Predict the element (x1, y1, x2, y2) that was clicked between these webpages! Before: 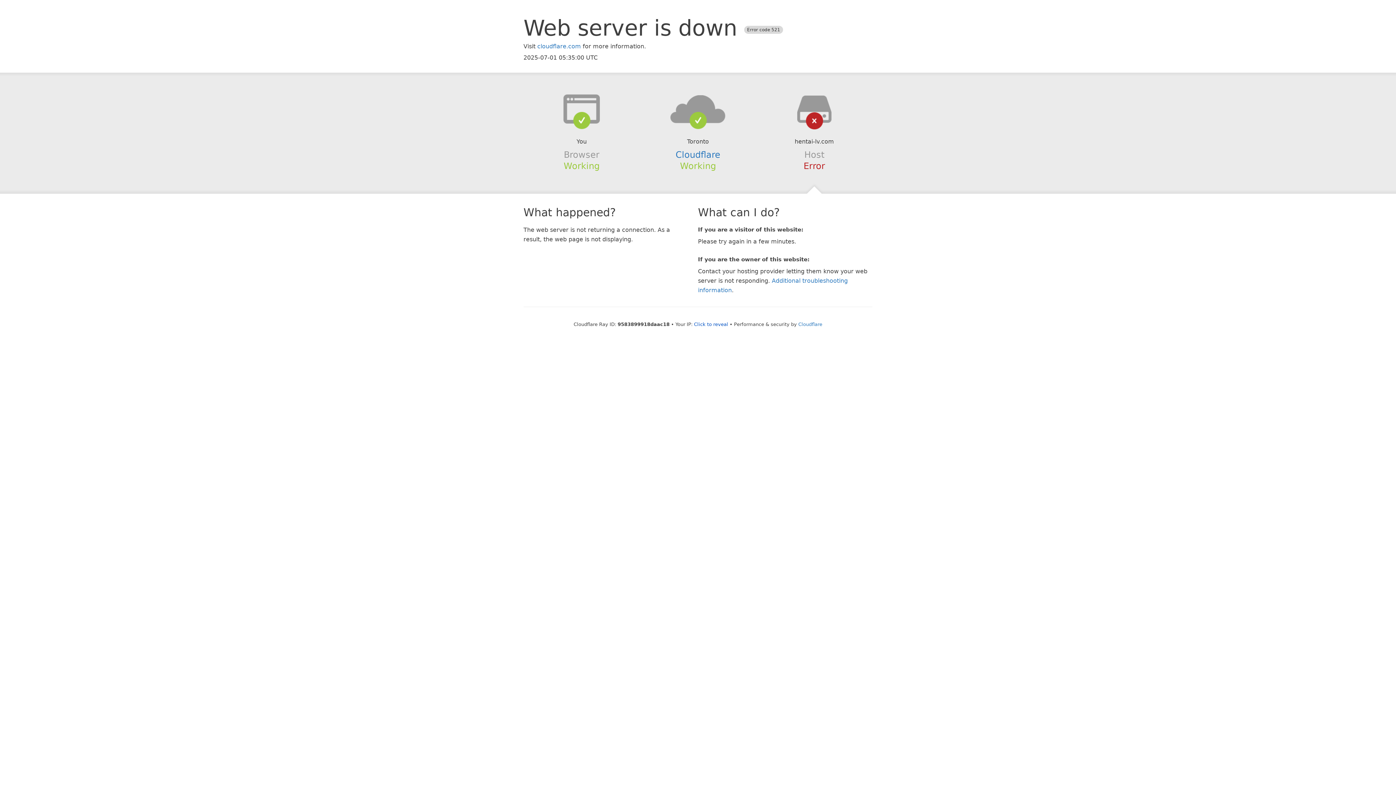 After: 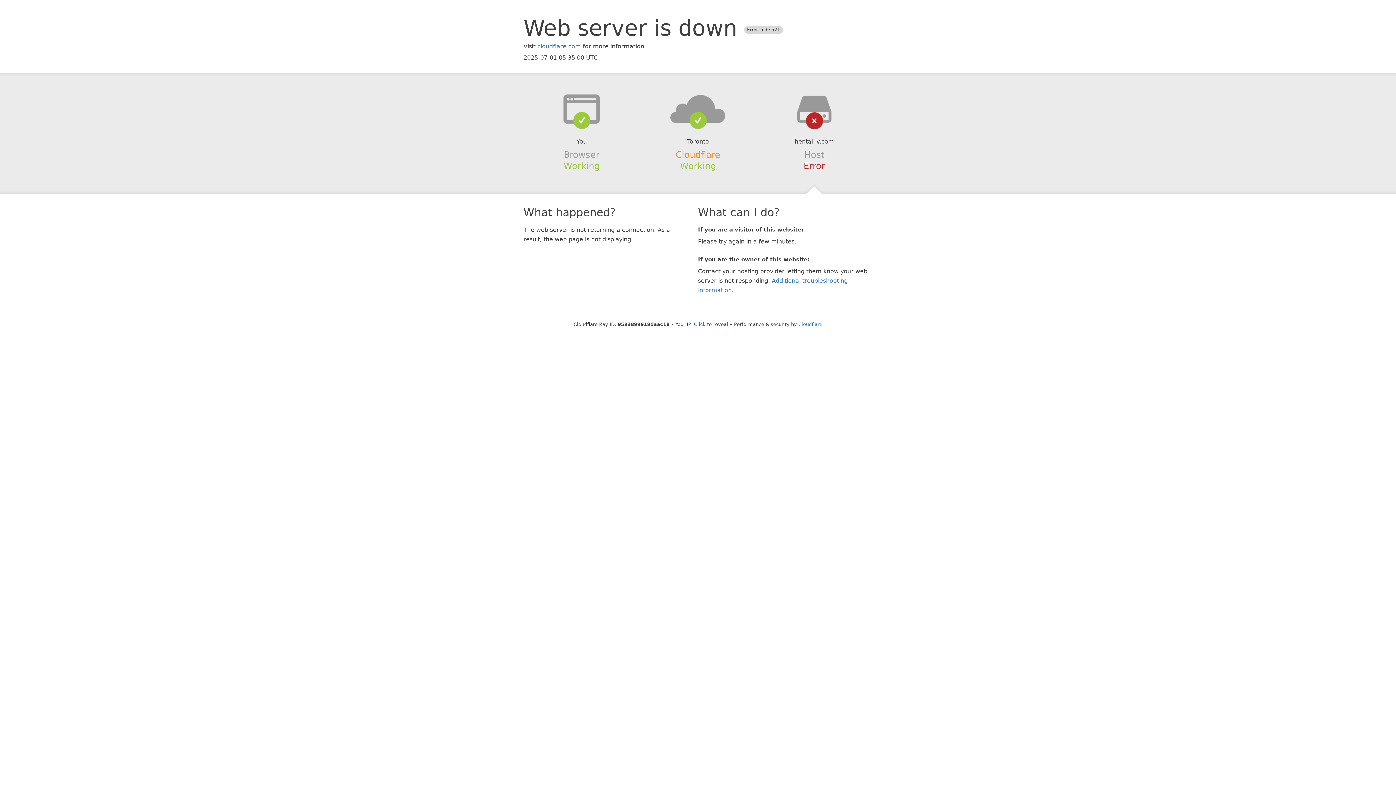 Action: label: Cloudflare bbox: (675, 149, 720, 159)